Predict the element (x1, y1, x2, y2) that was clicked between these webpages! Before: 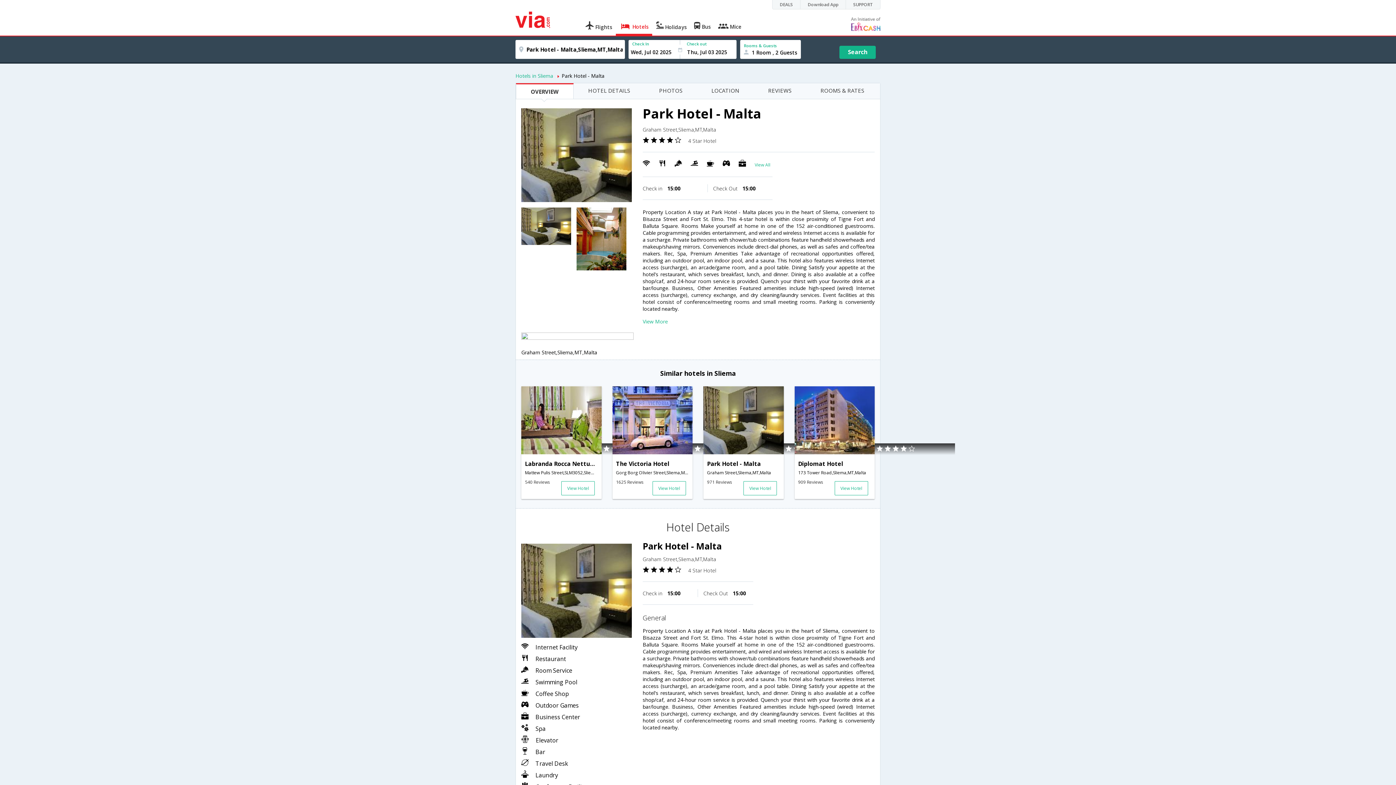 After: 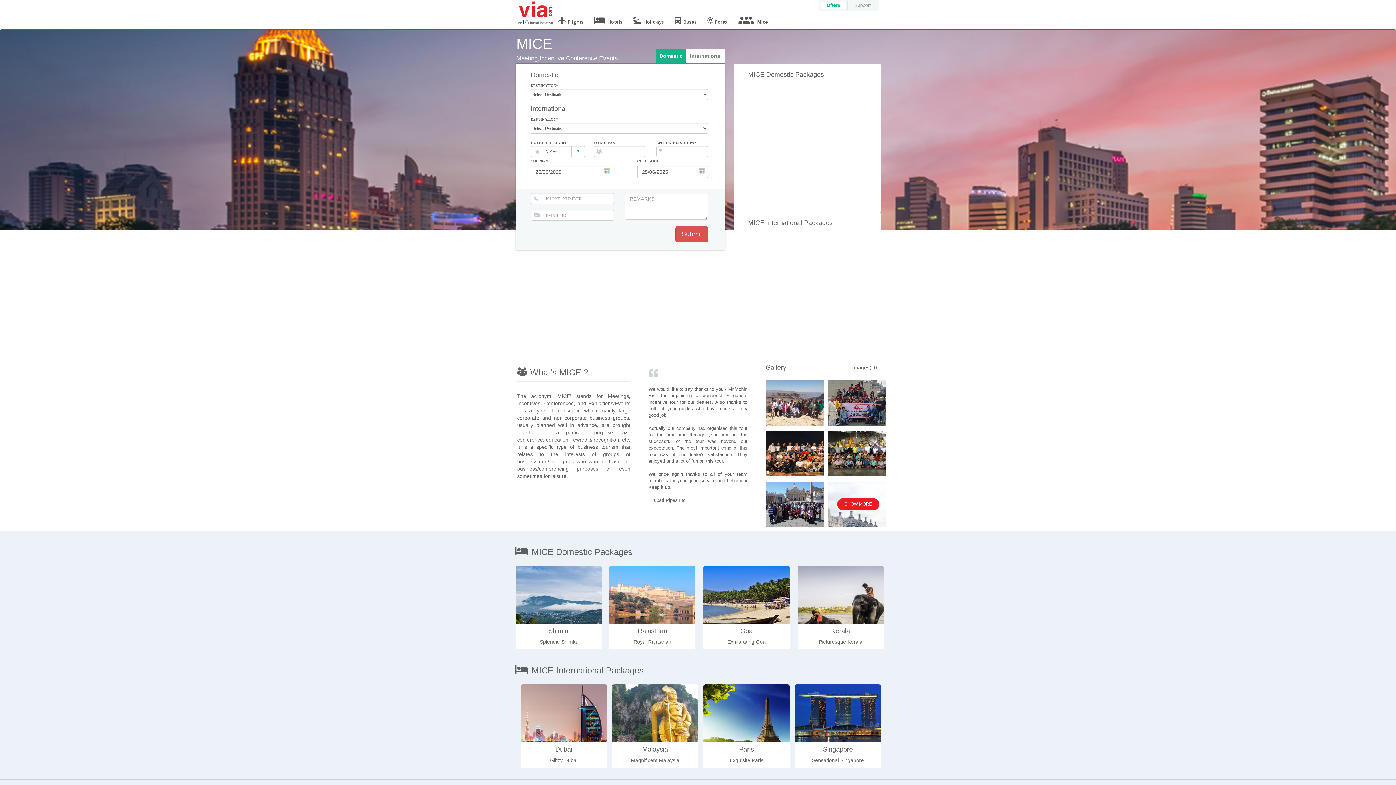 Action: bbox: (714, 17, 745, 33) label:  Mice